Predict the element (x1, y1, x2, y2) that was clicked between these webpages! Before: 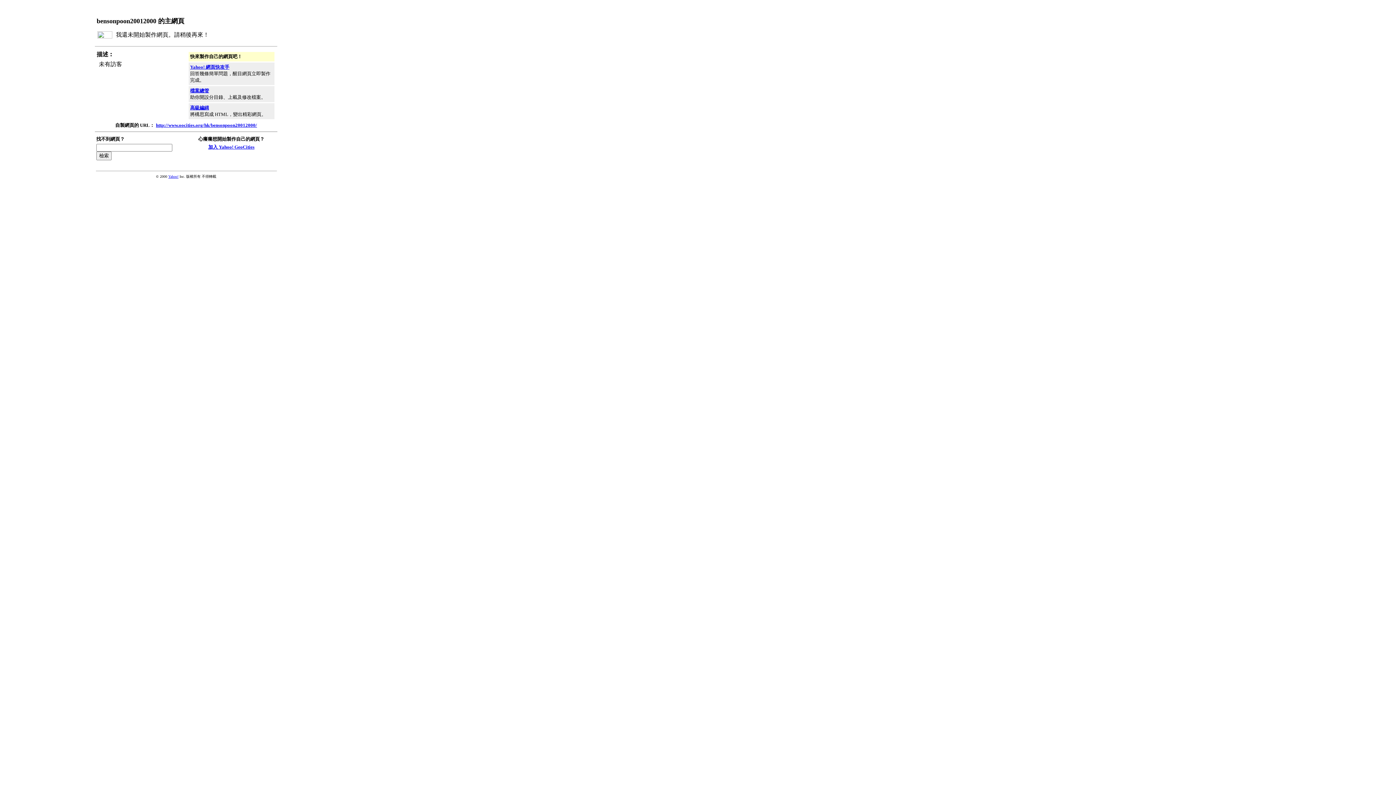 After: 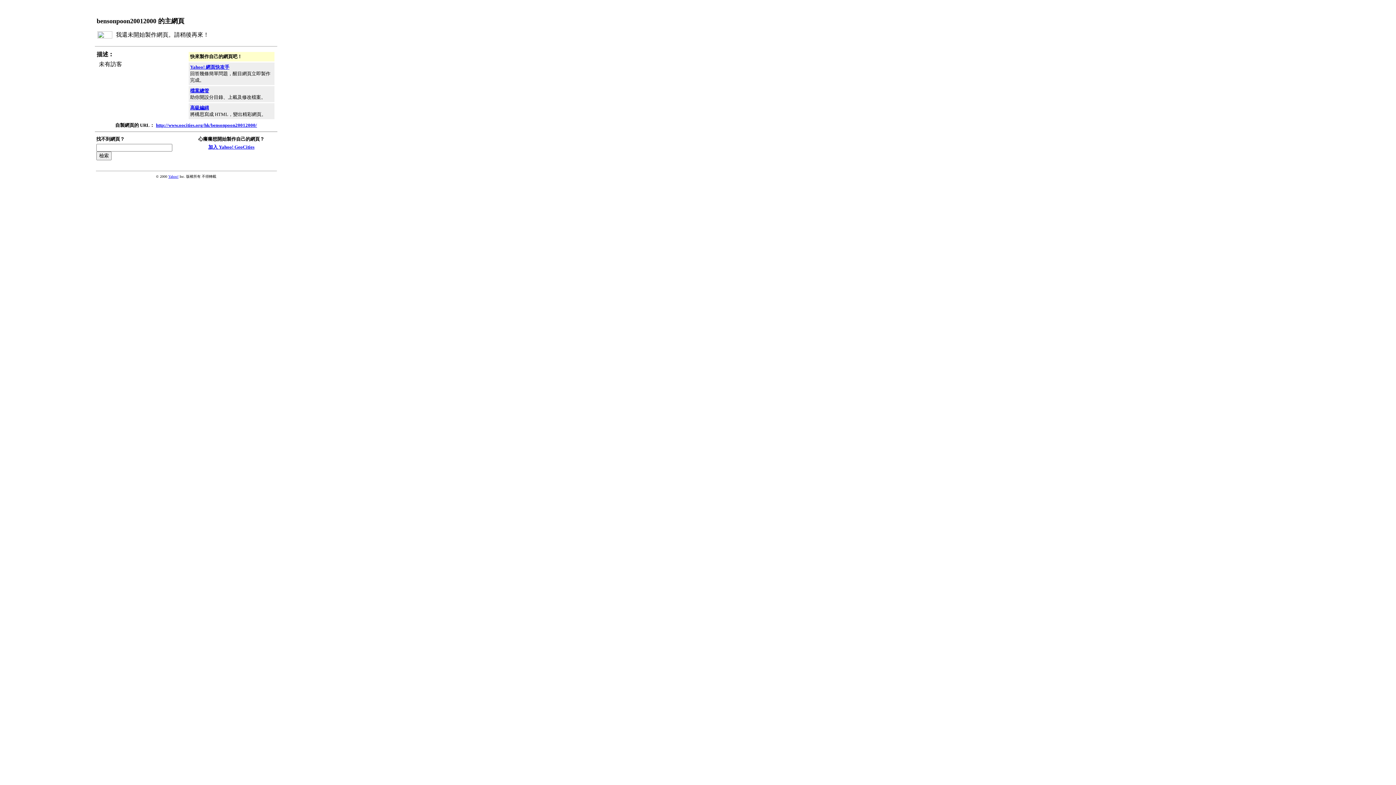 Action: bbox: (156, 122, 257, 128) label: http://www.oocities.org/hk/bensonpoon20012000/